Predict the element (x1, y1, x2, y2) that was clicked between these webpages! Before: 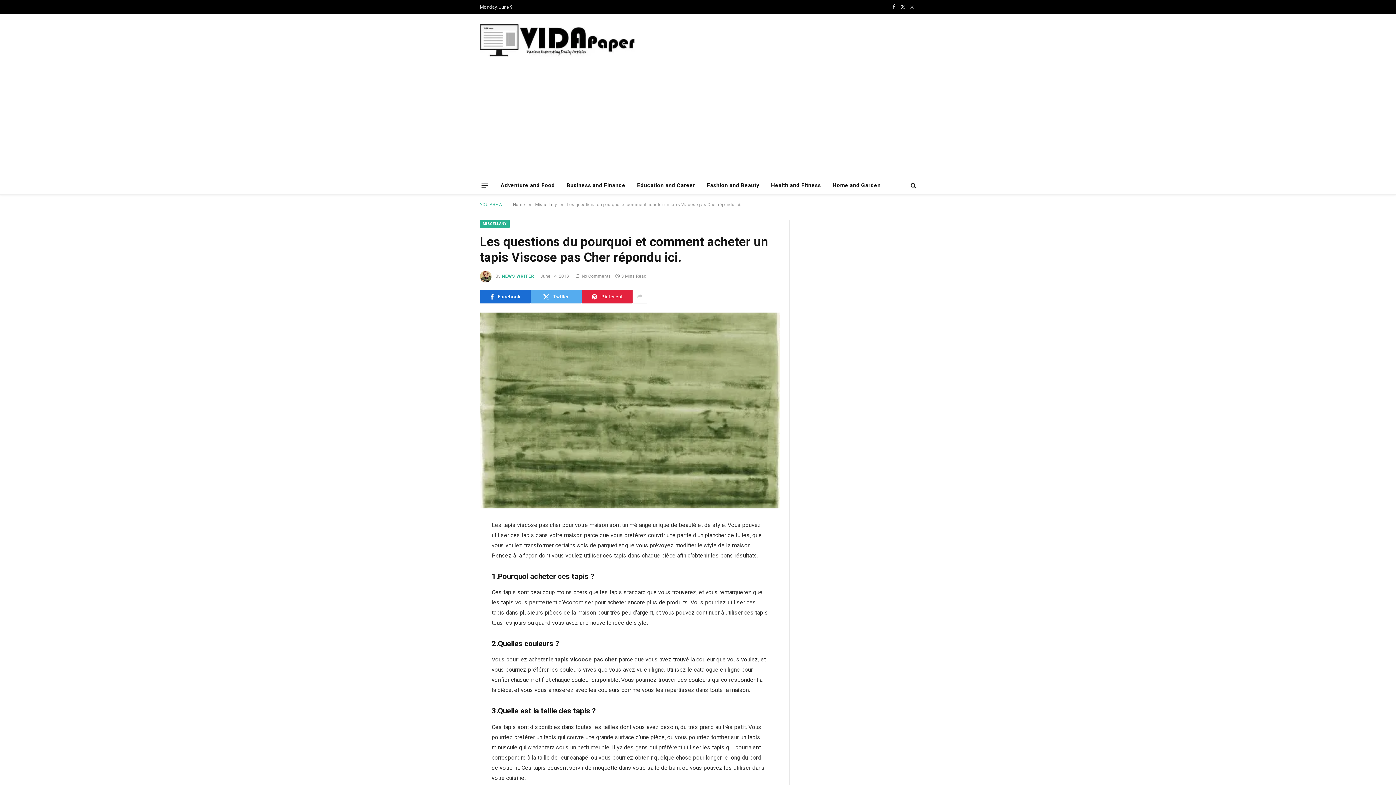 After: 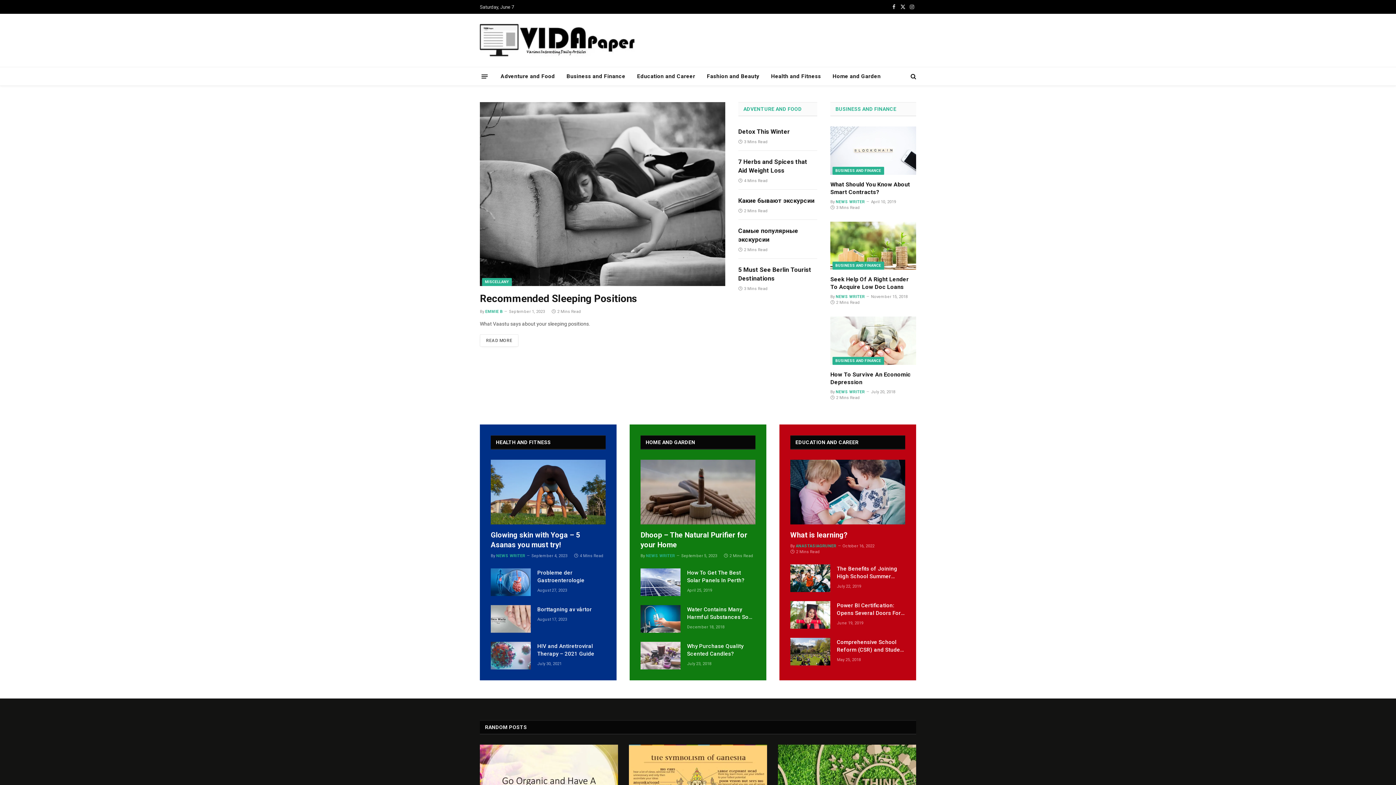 Action: label: Home bbox: (513, 202, 525, 207)